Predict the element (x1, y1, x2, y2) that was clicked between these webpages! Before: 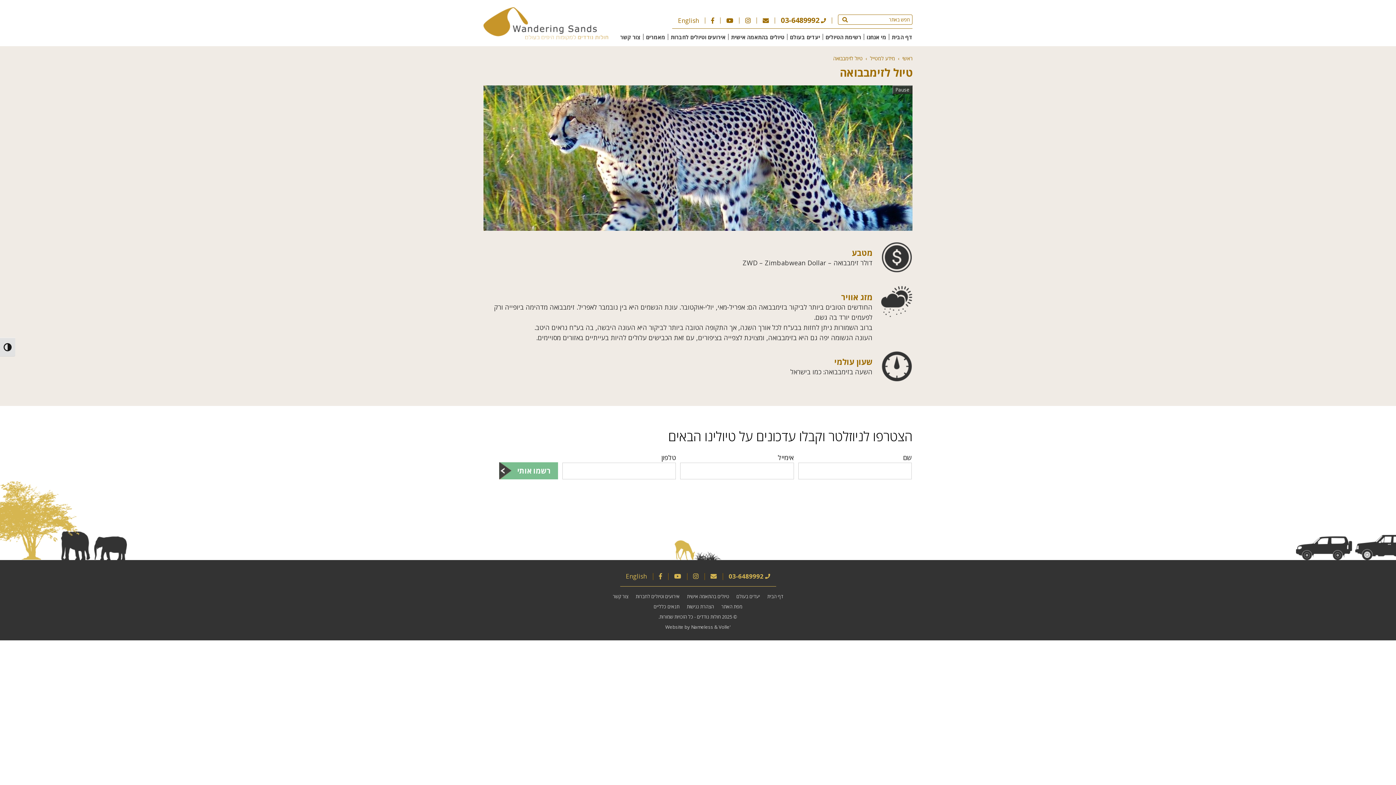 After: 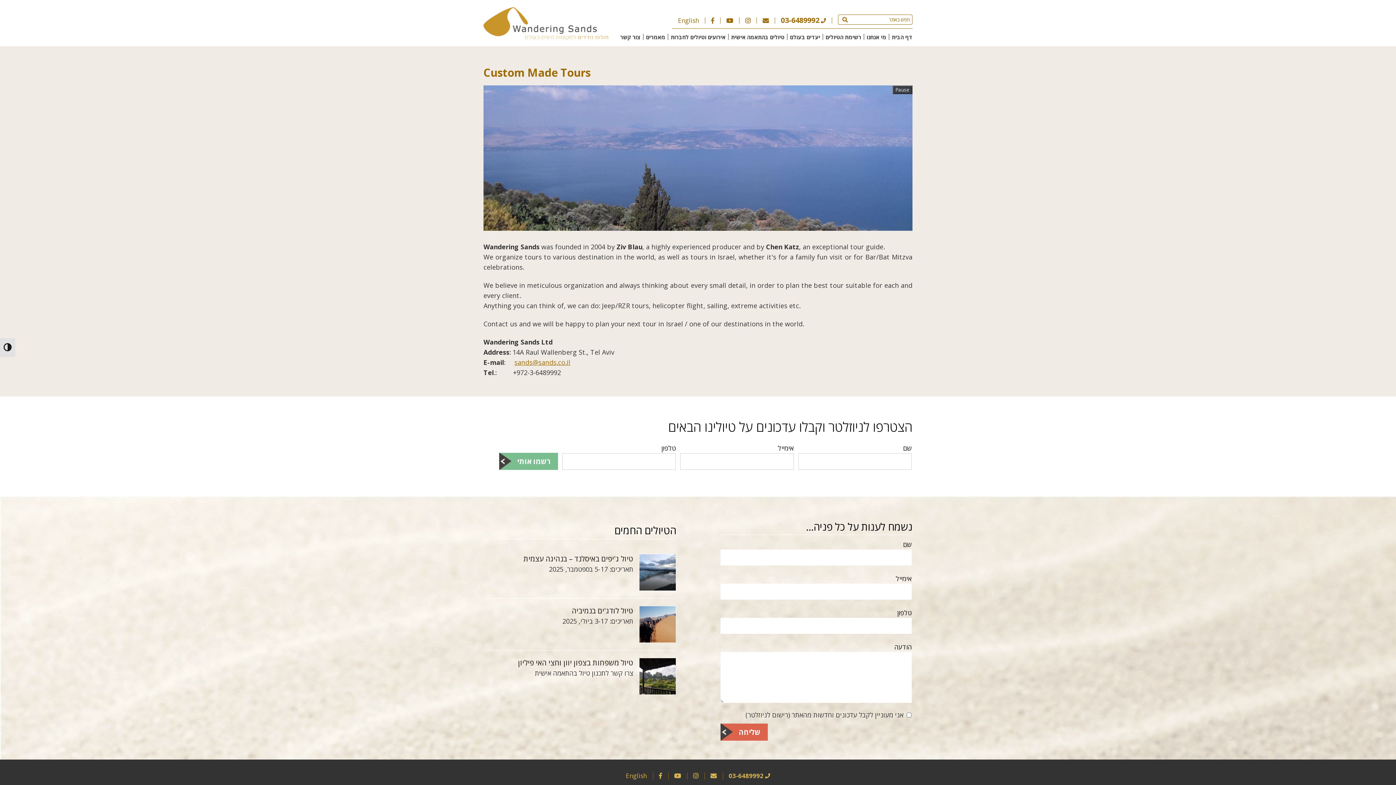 Action: bbox: (678, 16, 699, 24) label: English